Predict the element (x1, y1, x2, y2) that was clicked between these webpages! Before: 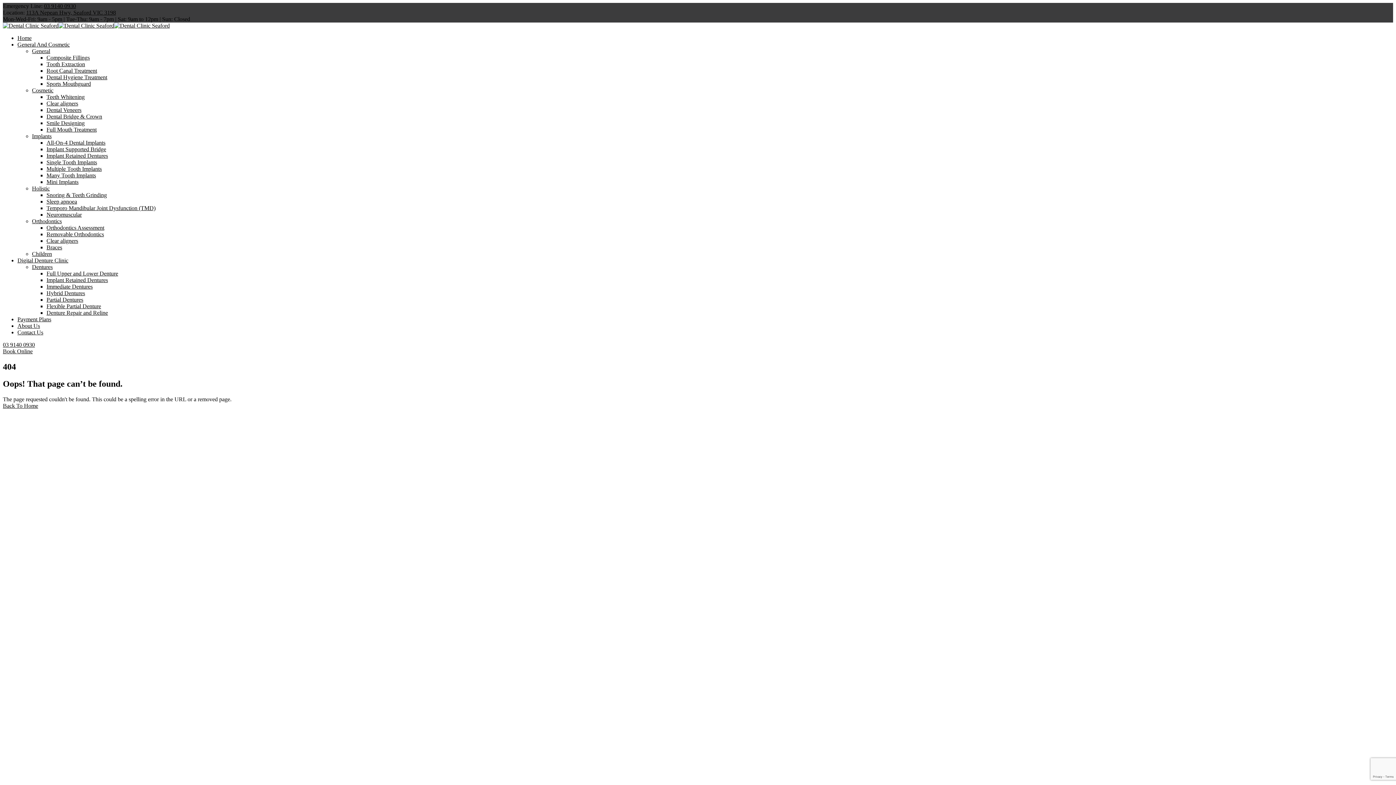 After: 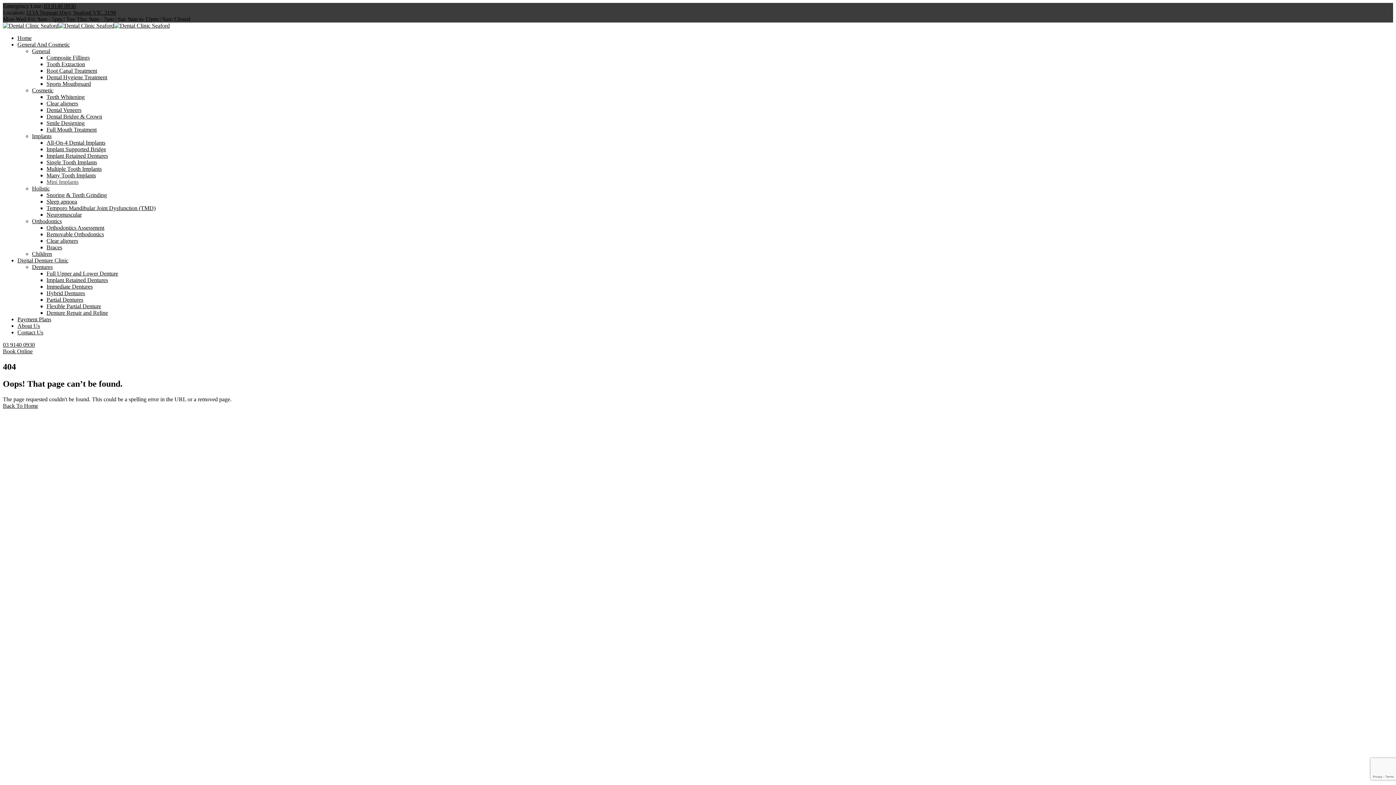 Action: bbox: (46, 178, 78, 185) label: Mini Implants